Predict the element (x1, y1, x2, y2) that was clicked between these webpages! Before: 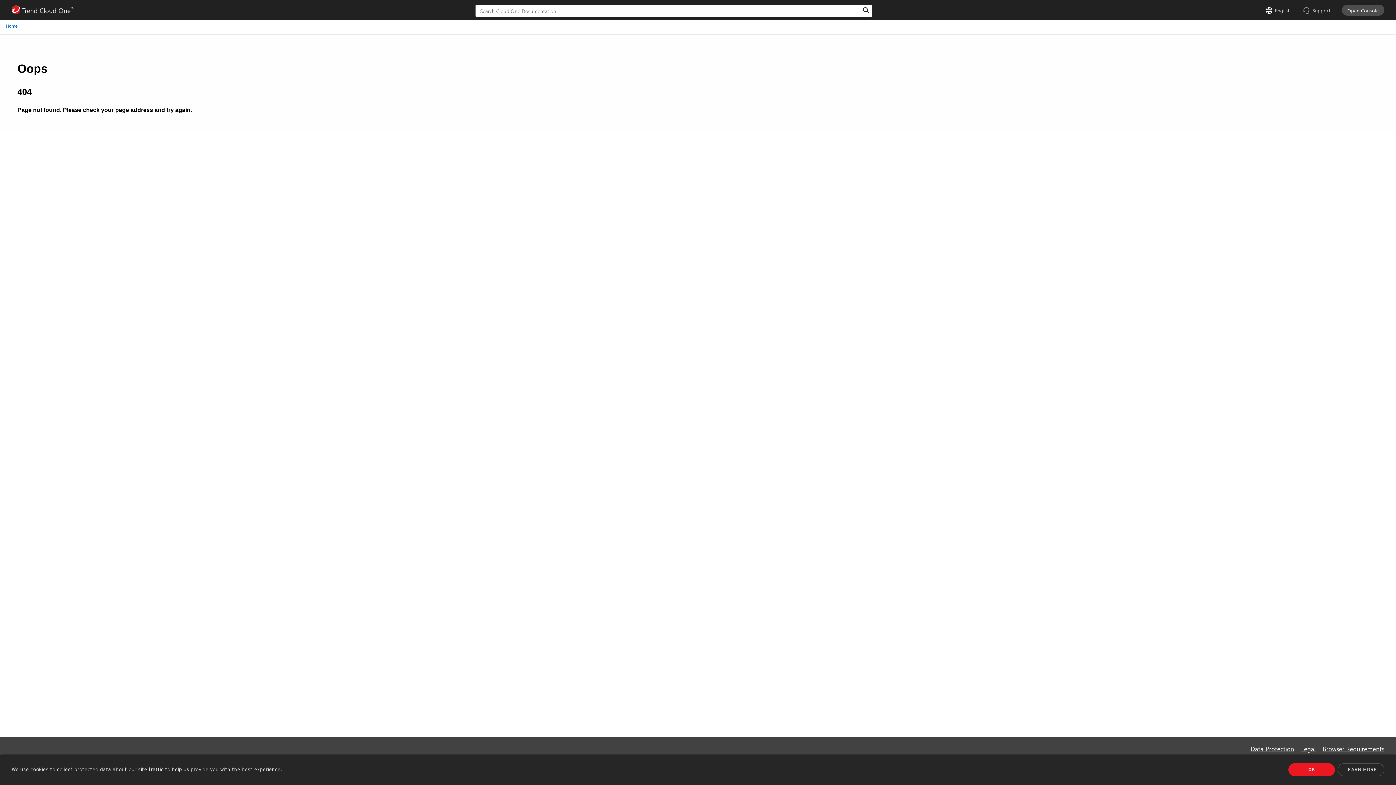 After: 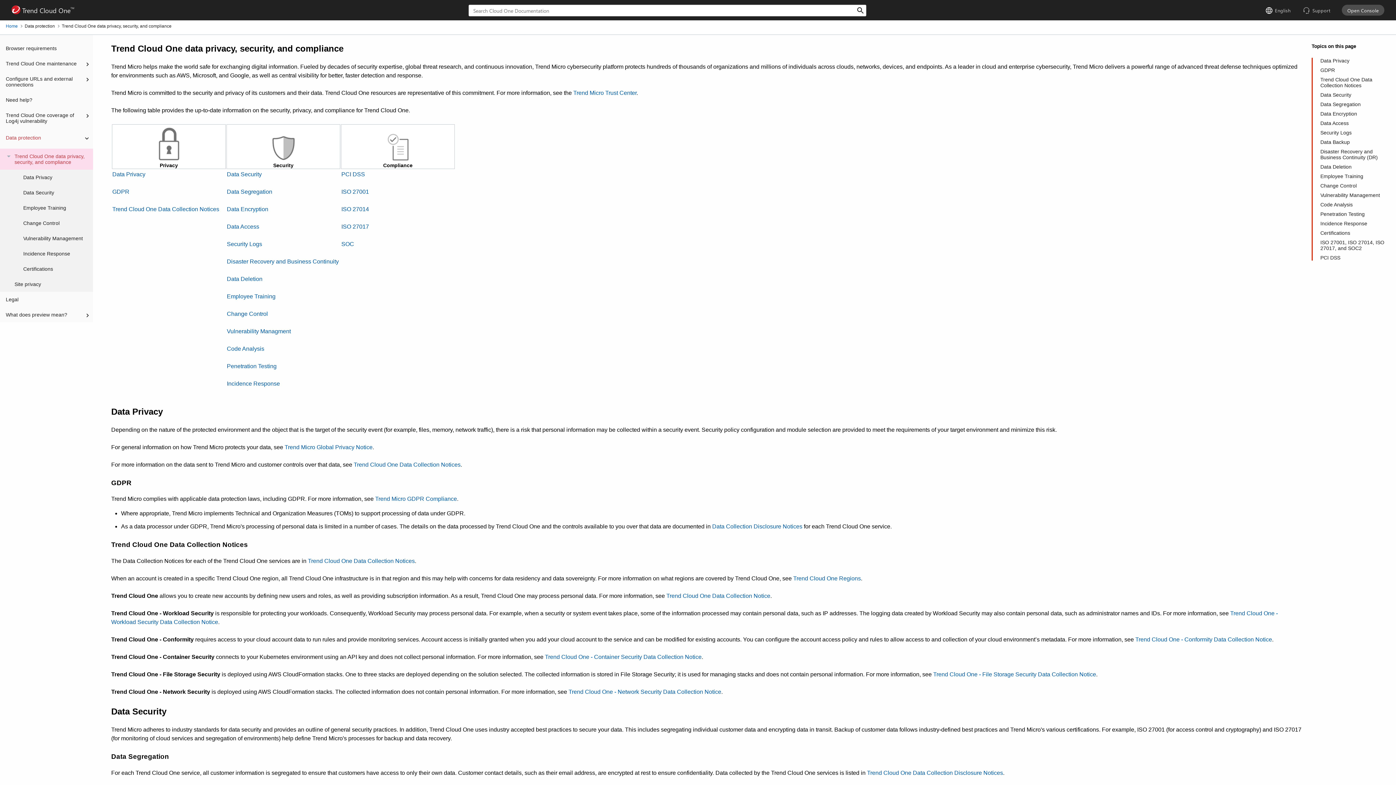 Action: bbox: (1250, 744, 1294, 754) label: Data Protection